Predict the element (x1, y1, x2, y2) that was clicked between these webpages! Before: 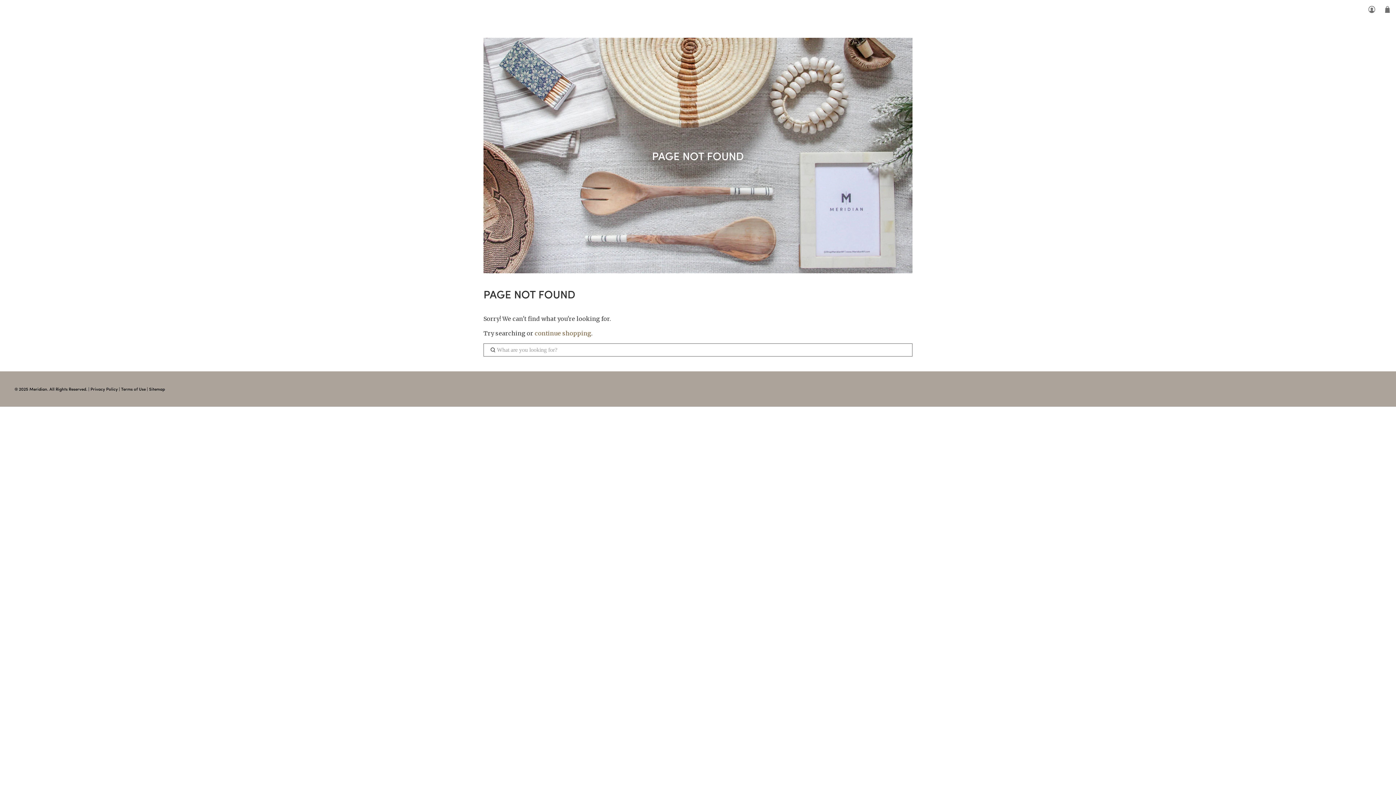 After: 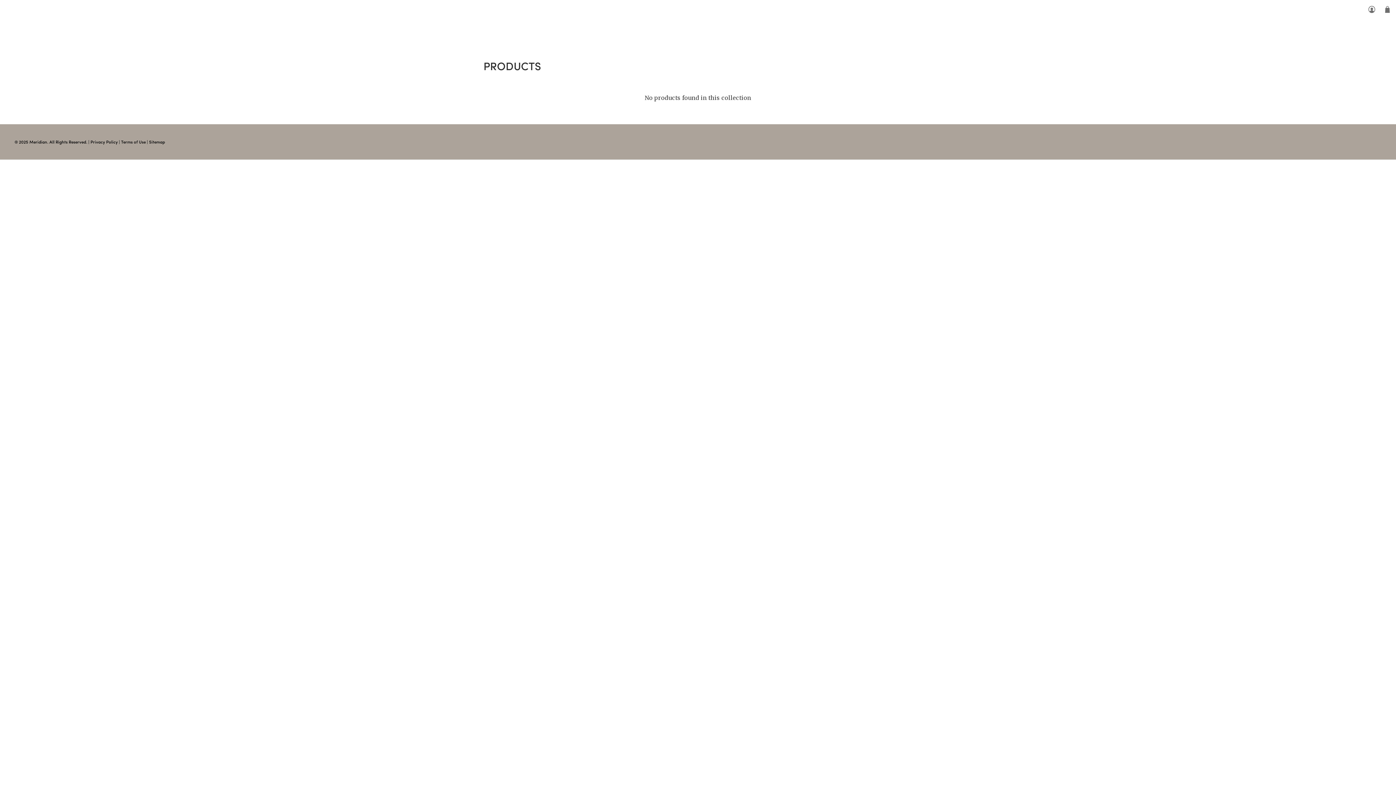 Action: label: continue shopping bbox: (534, 329, 591, 337)